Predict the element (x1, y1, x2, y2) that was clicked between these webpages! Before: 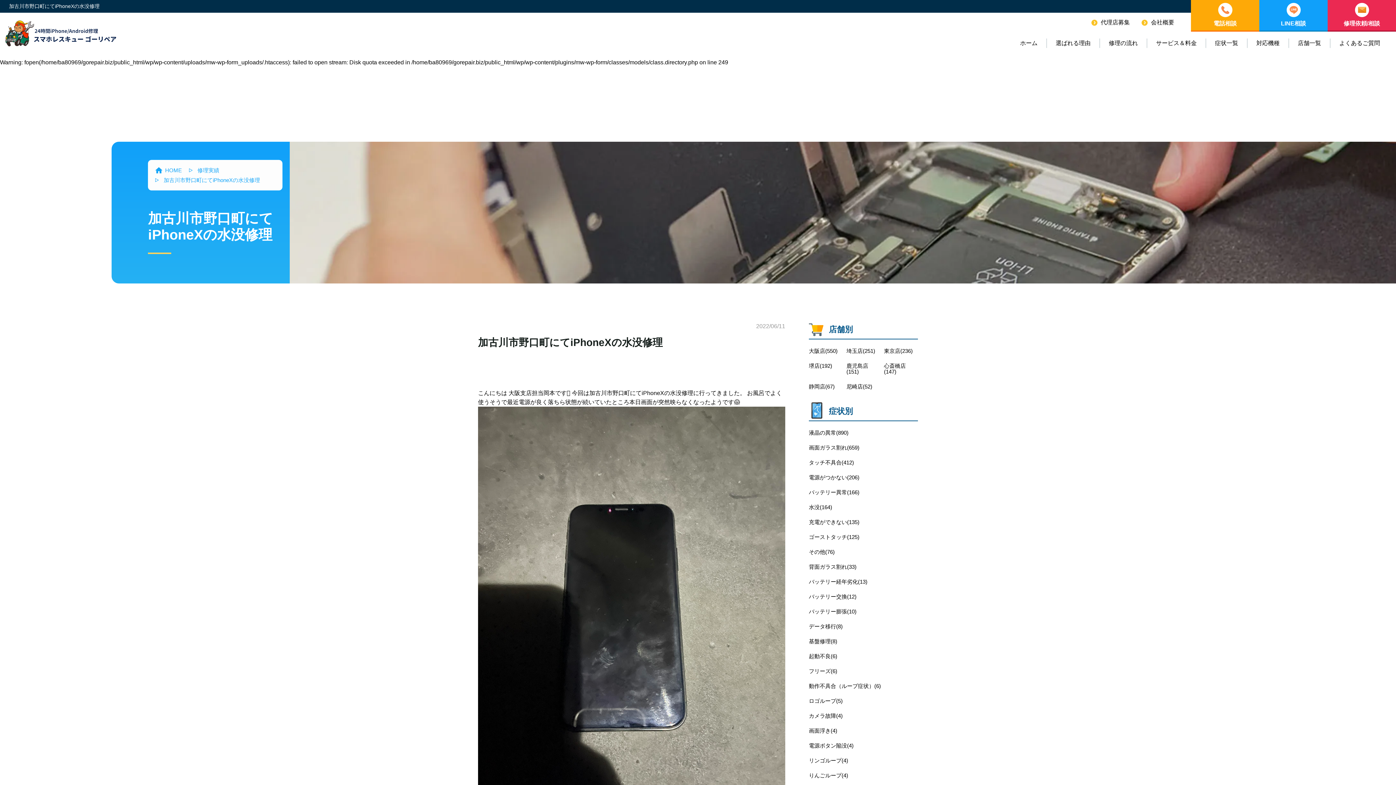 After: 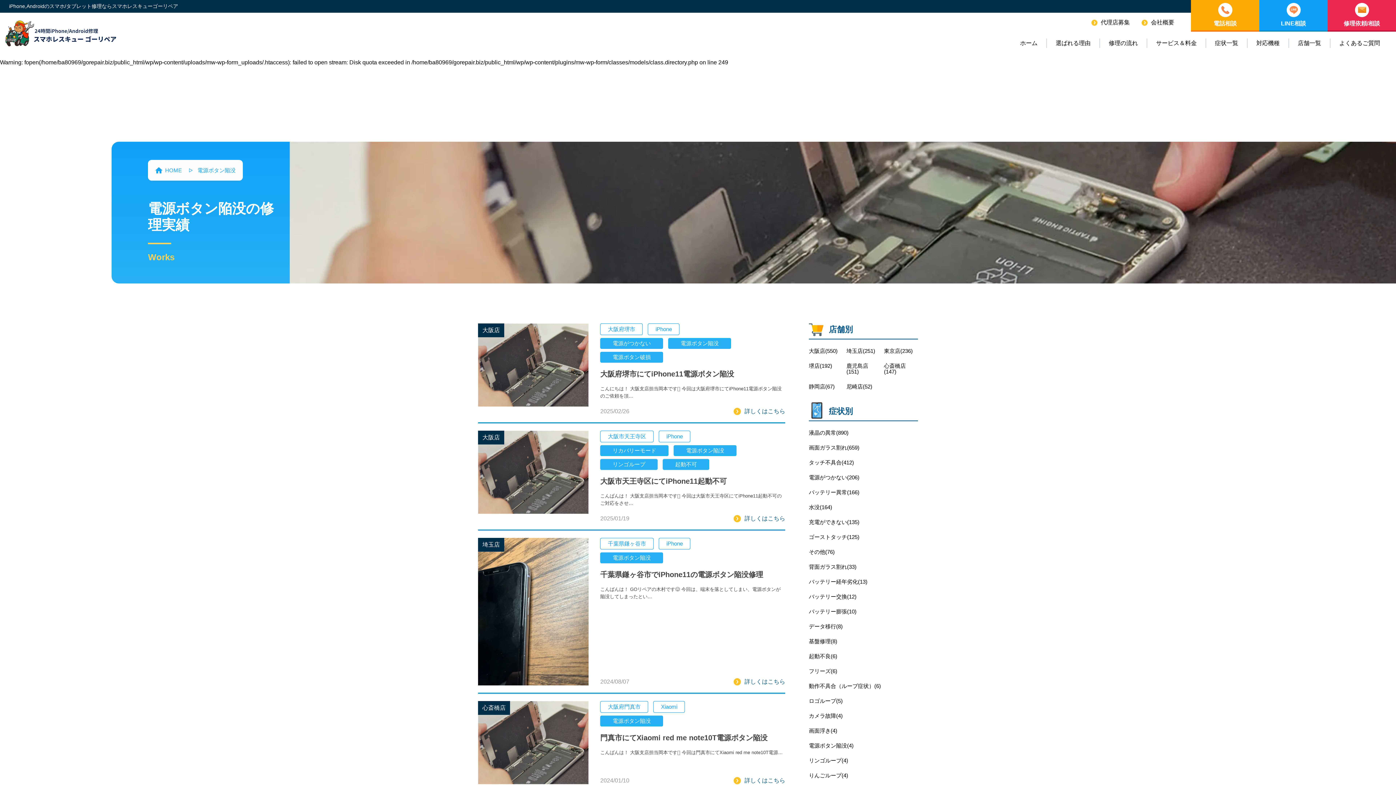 Action: label: 電源ボタン陥没(4) bbox: (809, 742, 853, 749)